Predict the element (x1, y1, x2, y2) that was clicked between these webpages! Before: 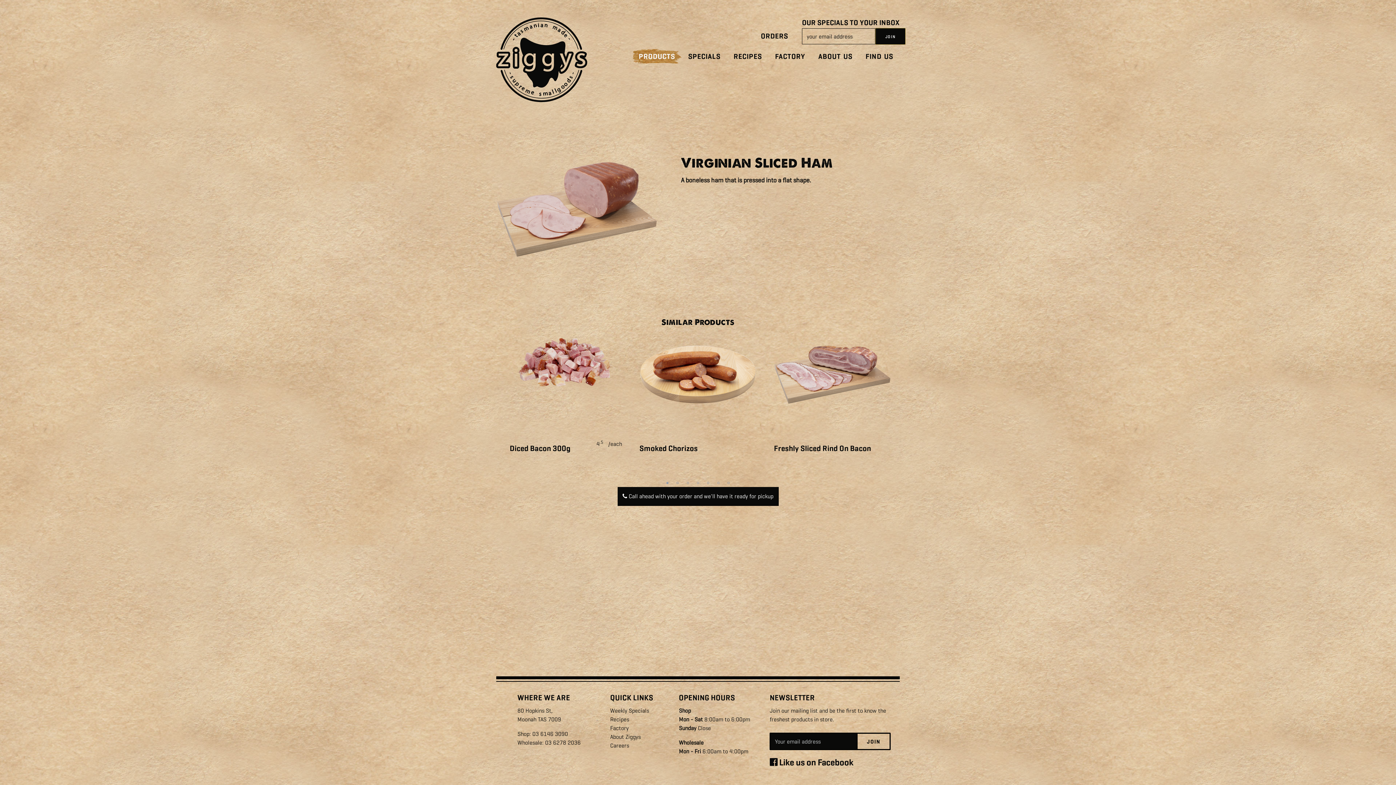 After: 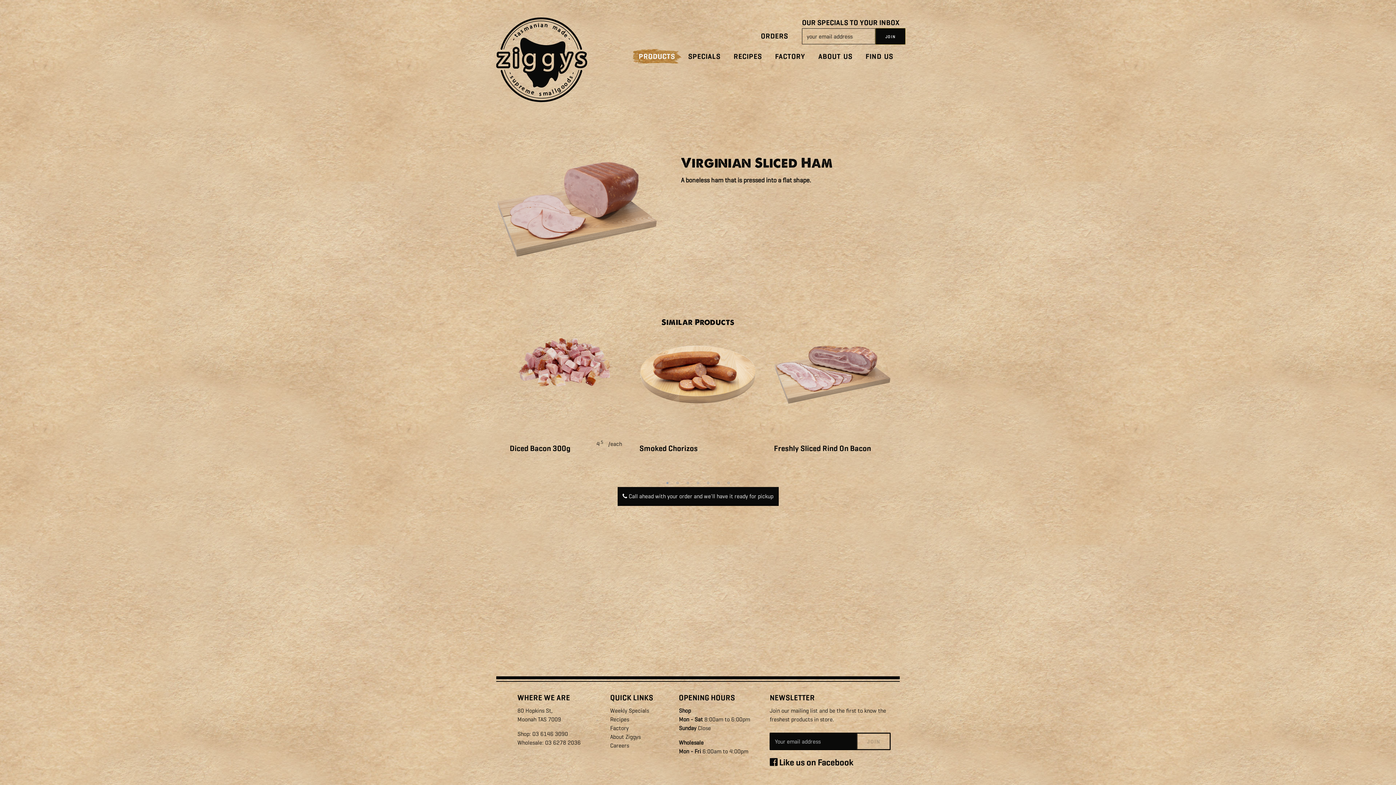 Action: label: JOIN bbox: (856, 733, 890, 750)